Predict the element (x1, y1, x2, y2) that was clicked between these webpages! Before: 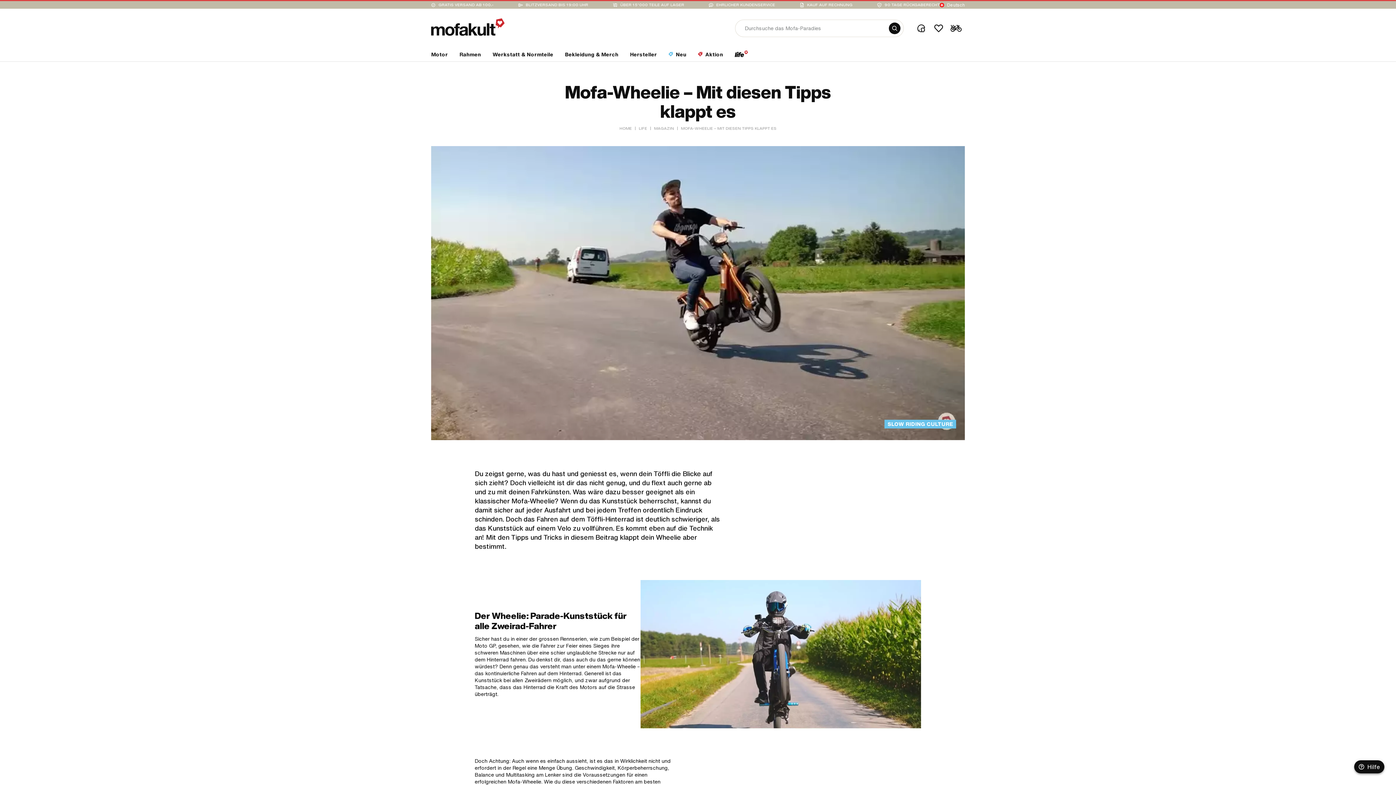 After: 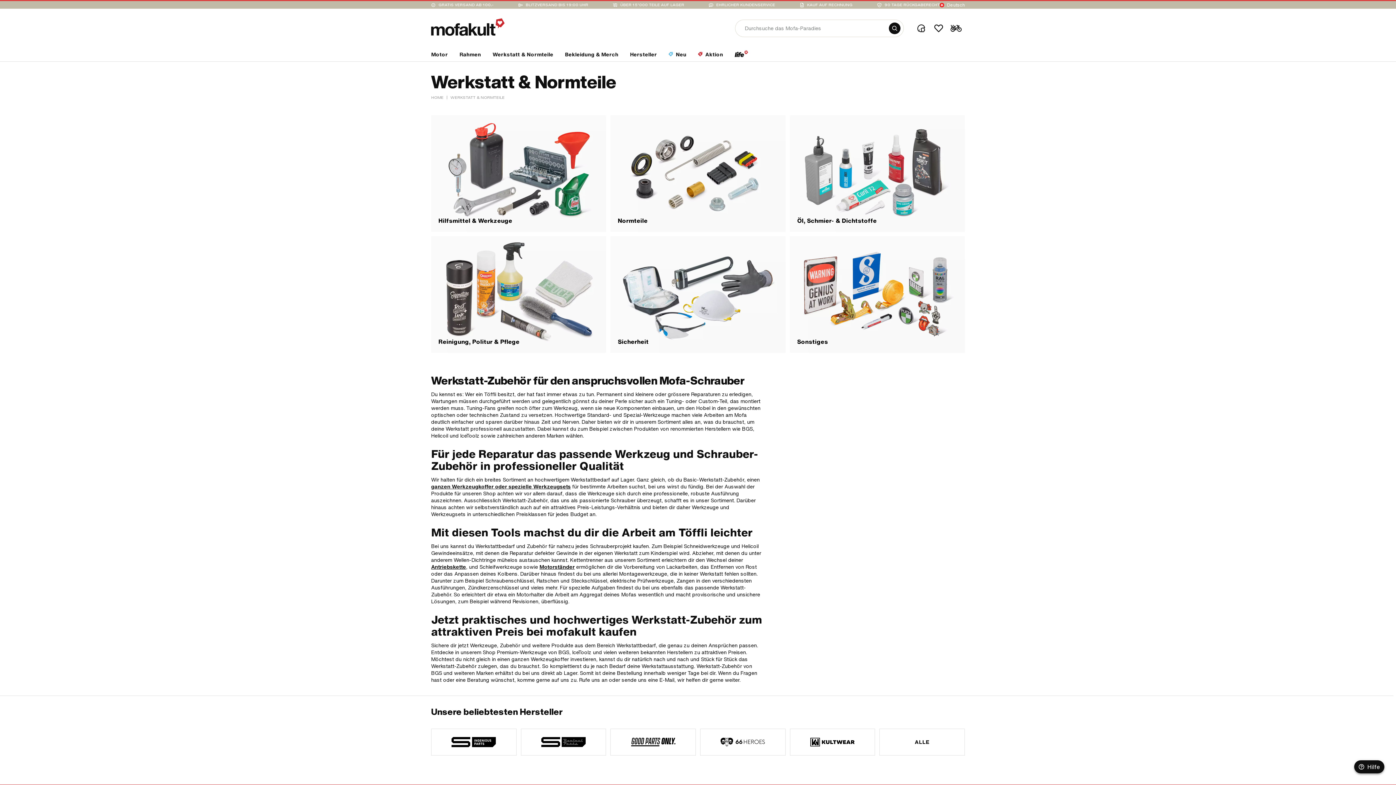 Action: bbox: (486, 49, 559, 61) label: Life section link